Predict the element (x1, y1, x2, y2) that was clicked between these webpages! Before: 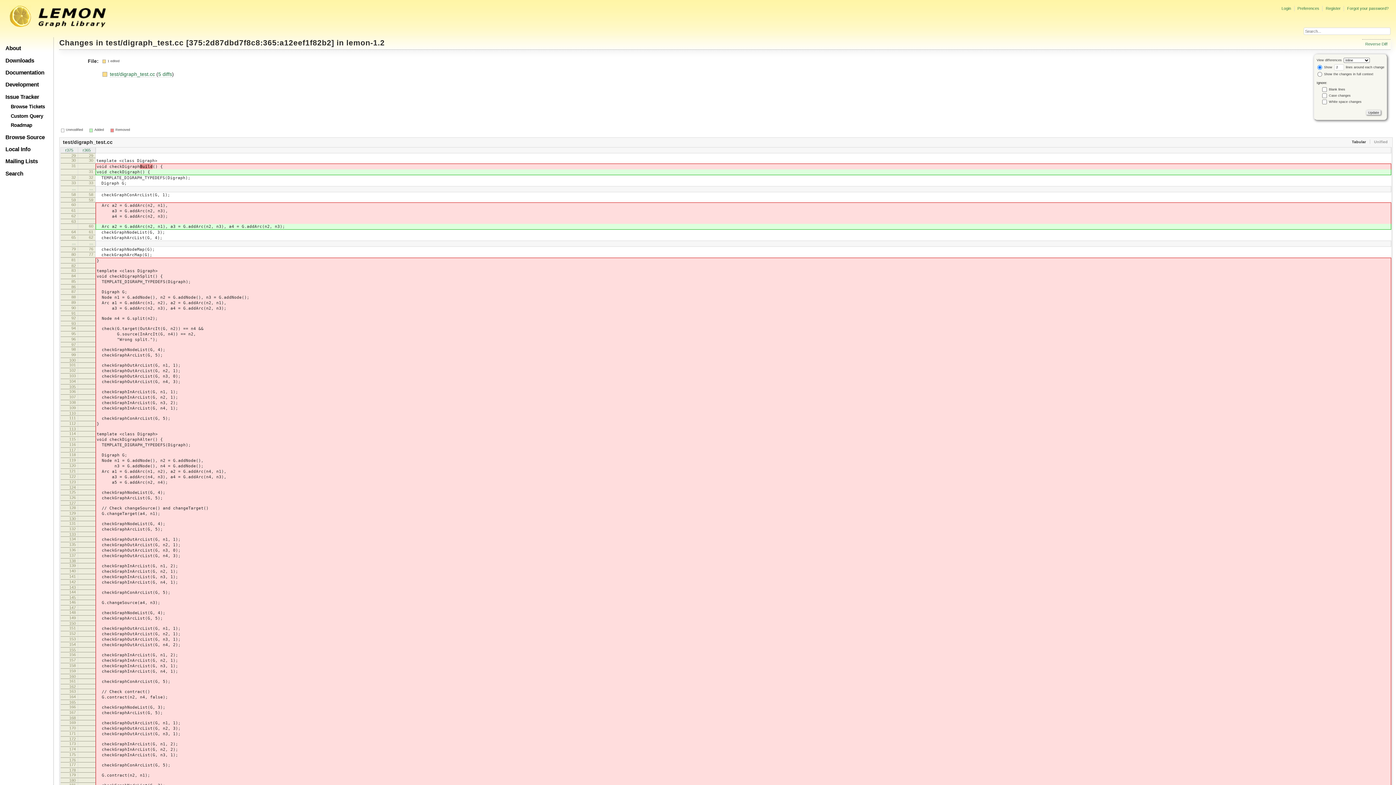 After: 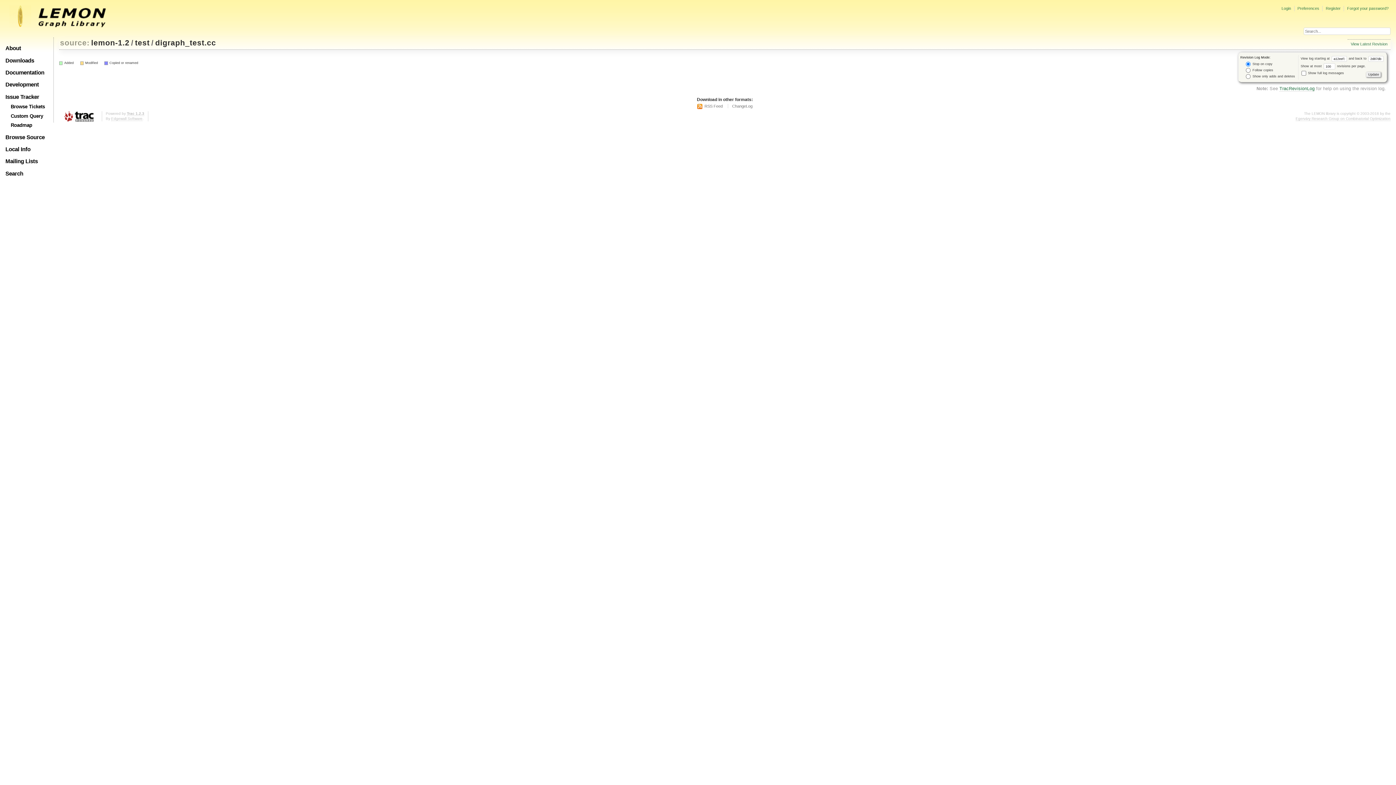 Action: bbox: (186, 38, 334, 46) label: [375:2d87dbd7f8c8:365:a12eef1f82b2]